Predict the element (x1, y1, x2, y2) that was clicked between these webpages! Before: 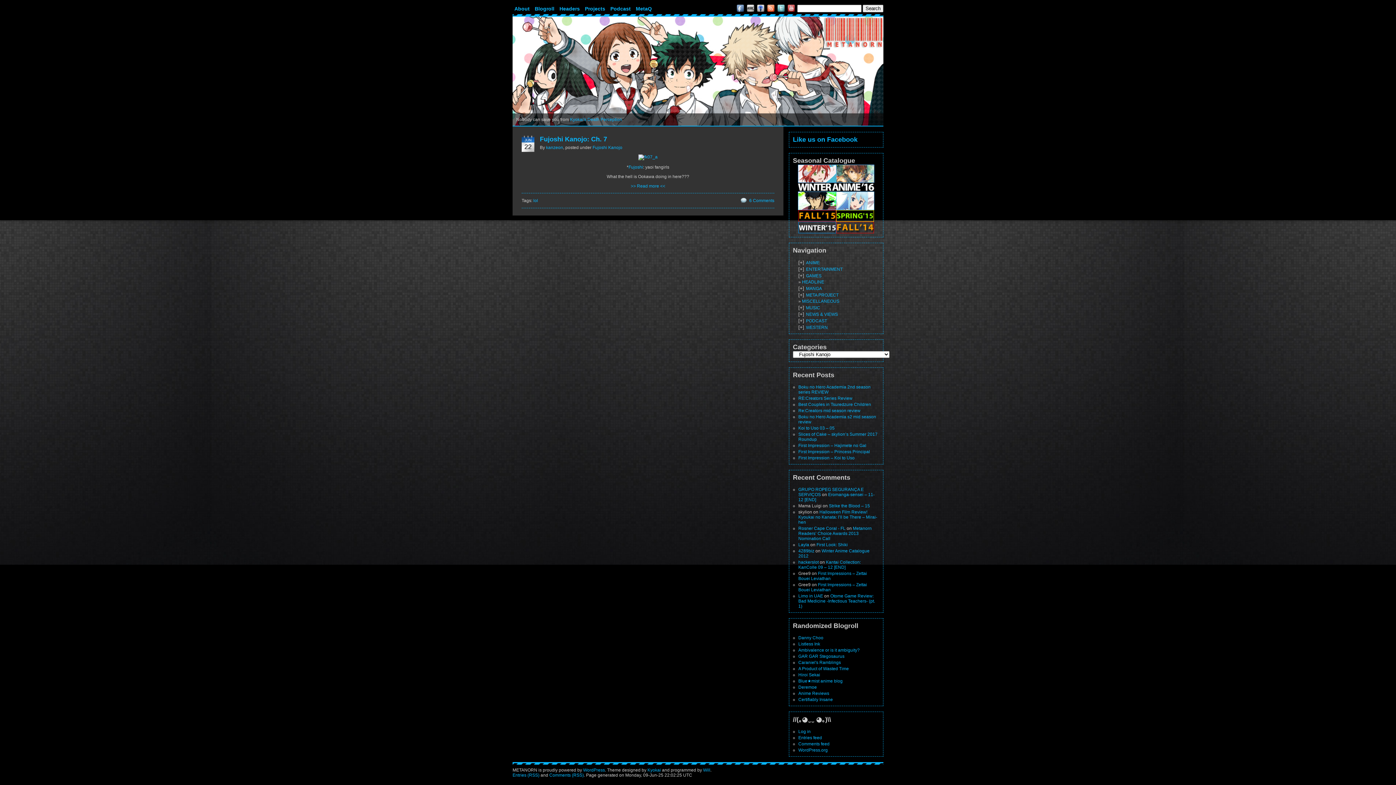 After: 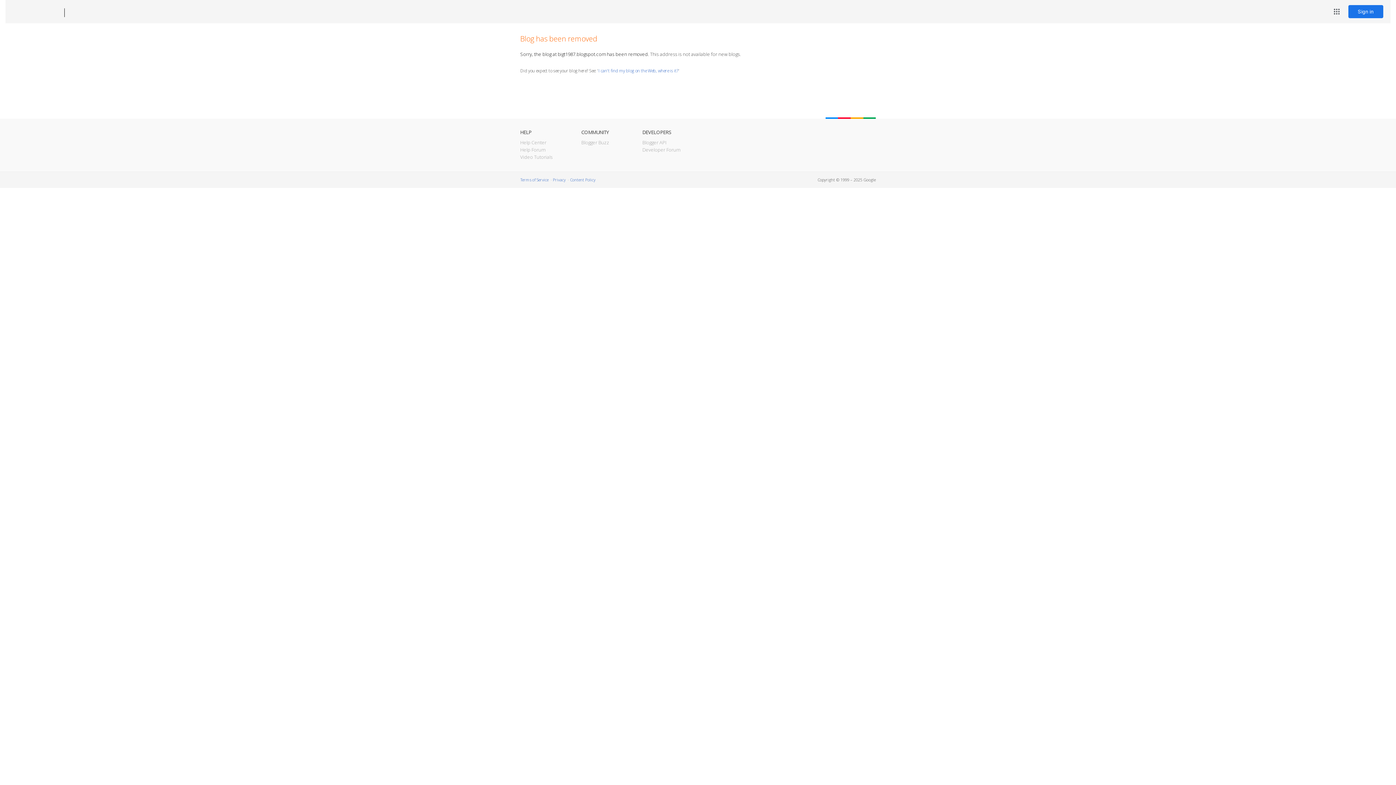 Action: label: A Product of Wasted Time bbox: (798, 666, 849, 671)